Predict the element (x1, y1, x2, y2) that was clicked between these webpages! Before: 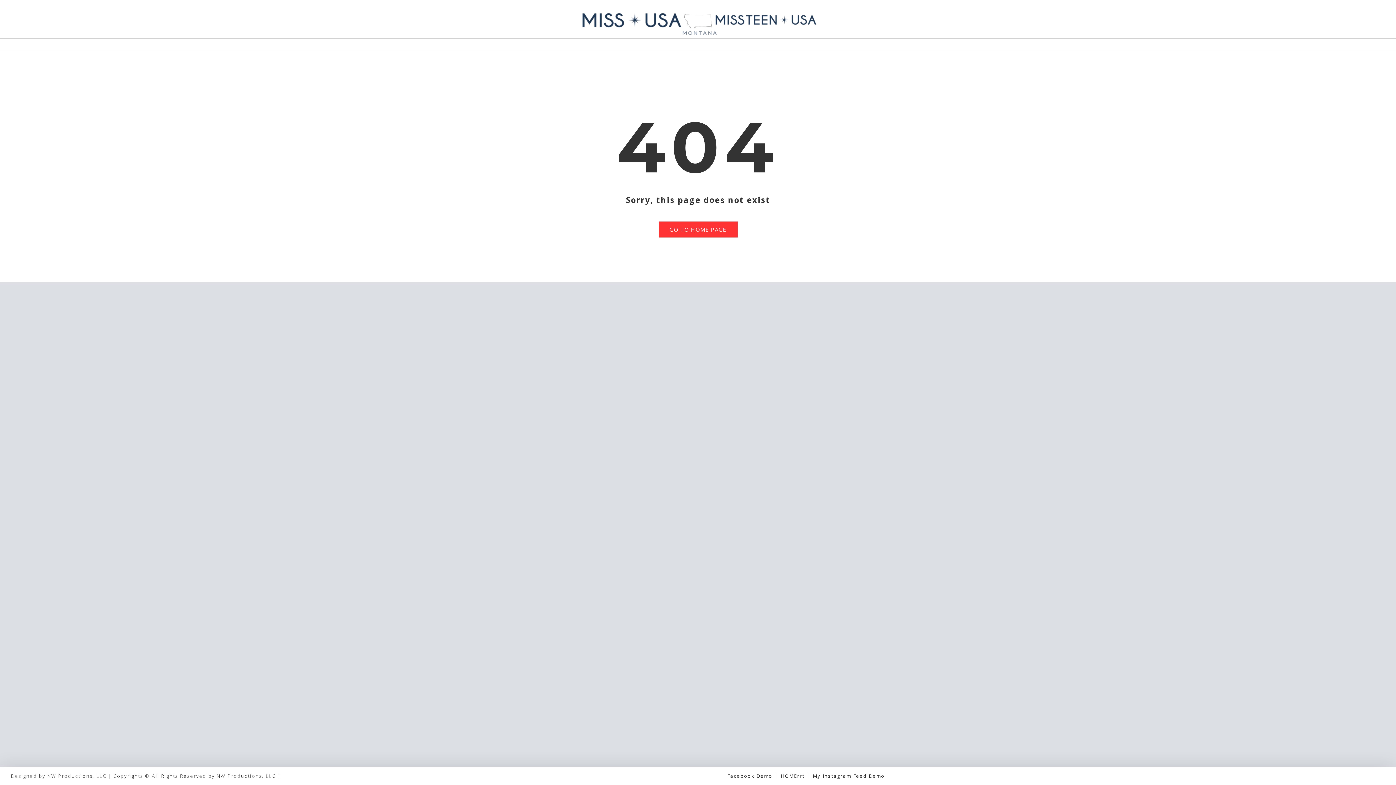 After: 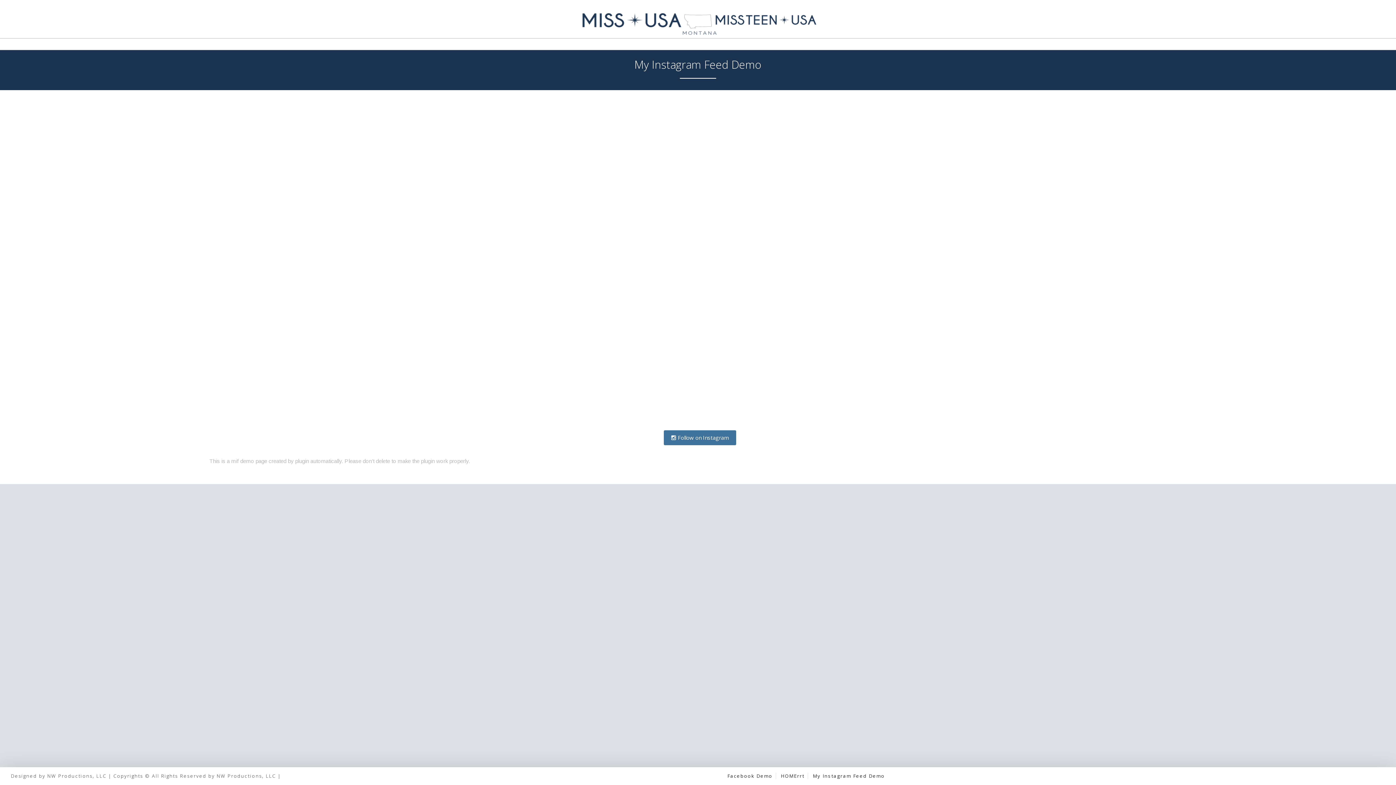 Action: bbox: (809, 773, 888, 779) label: My Instagram Feed Demo